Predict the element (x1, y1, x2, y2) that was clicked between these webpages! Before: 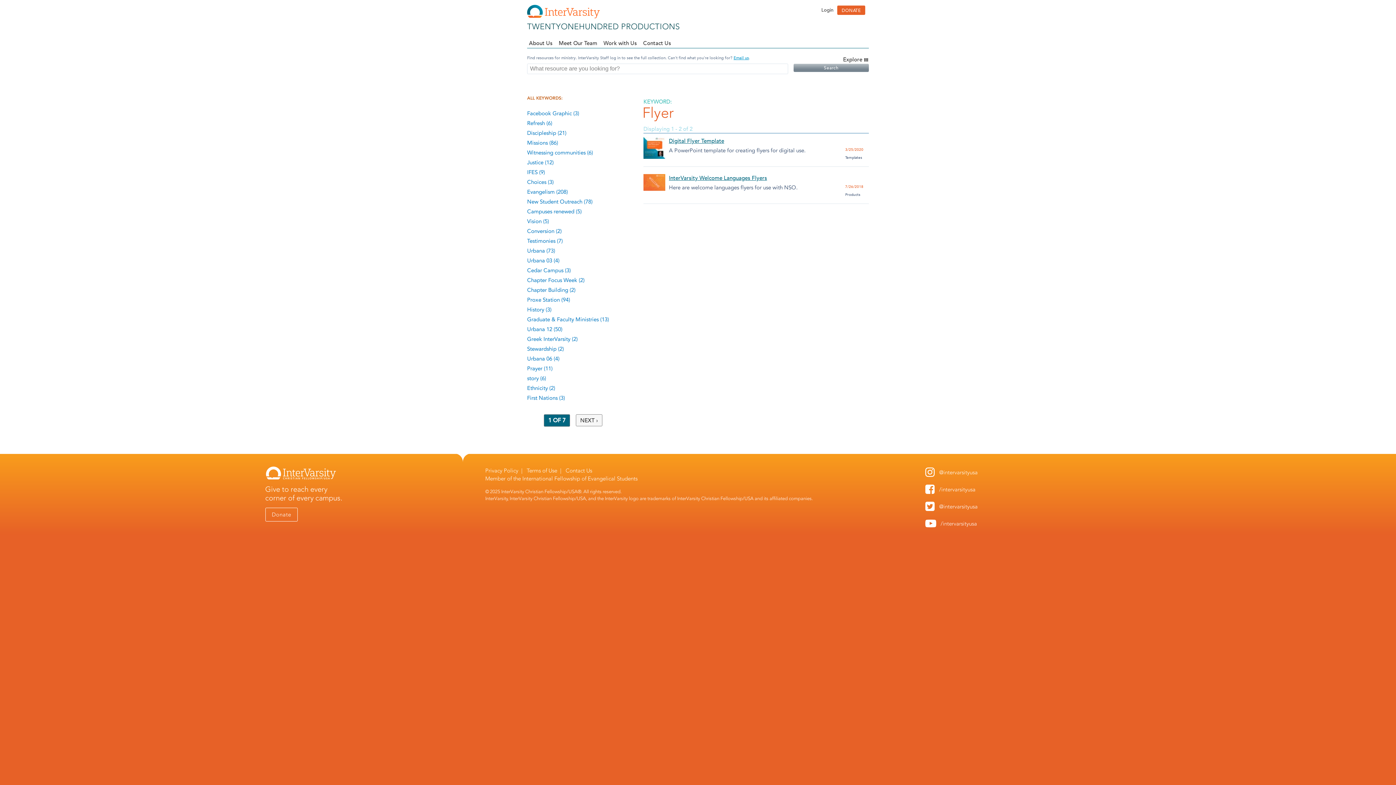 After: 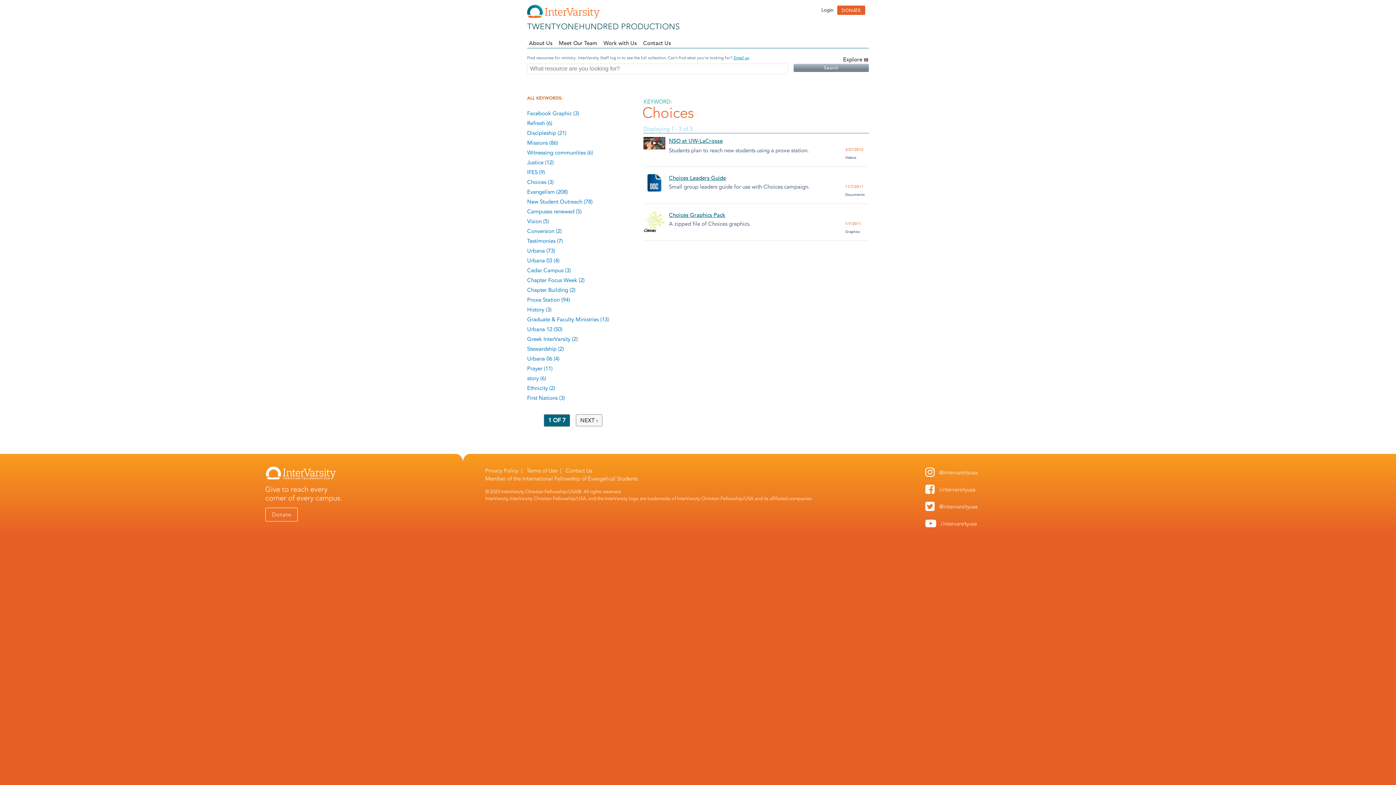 Action: bbox: (527, 178, 546, 185) label: Choices